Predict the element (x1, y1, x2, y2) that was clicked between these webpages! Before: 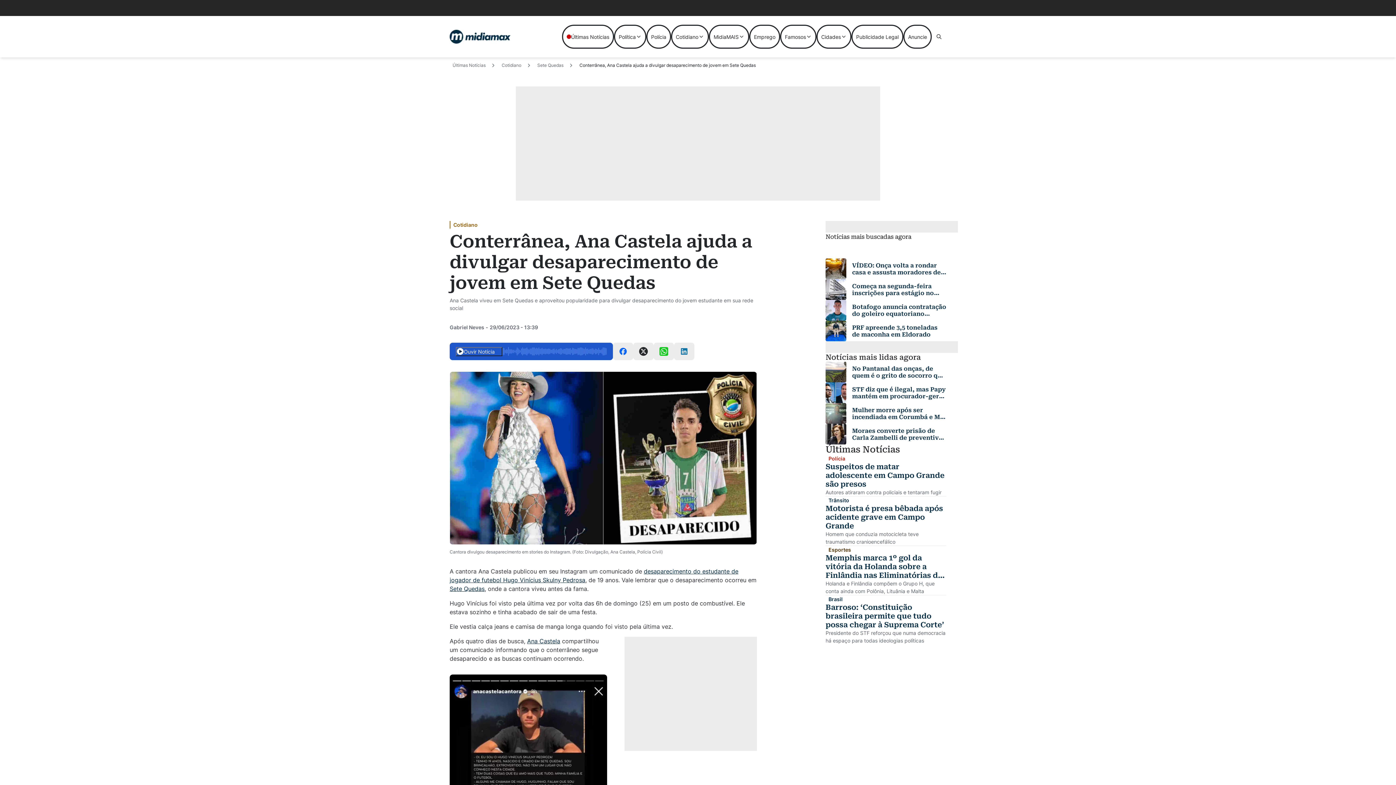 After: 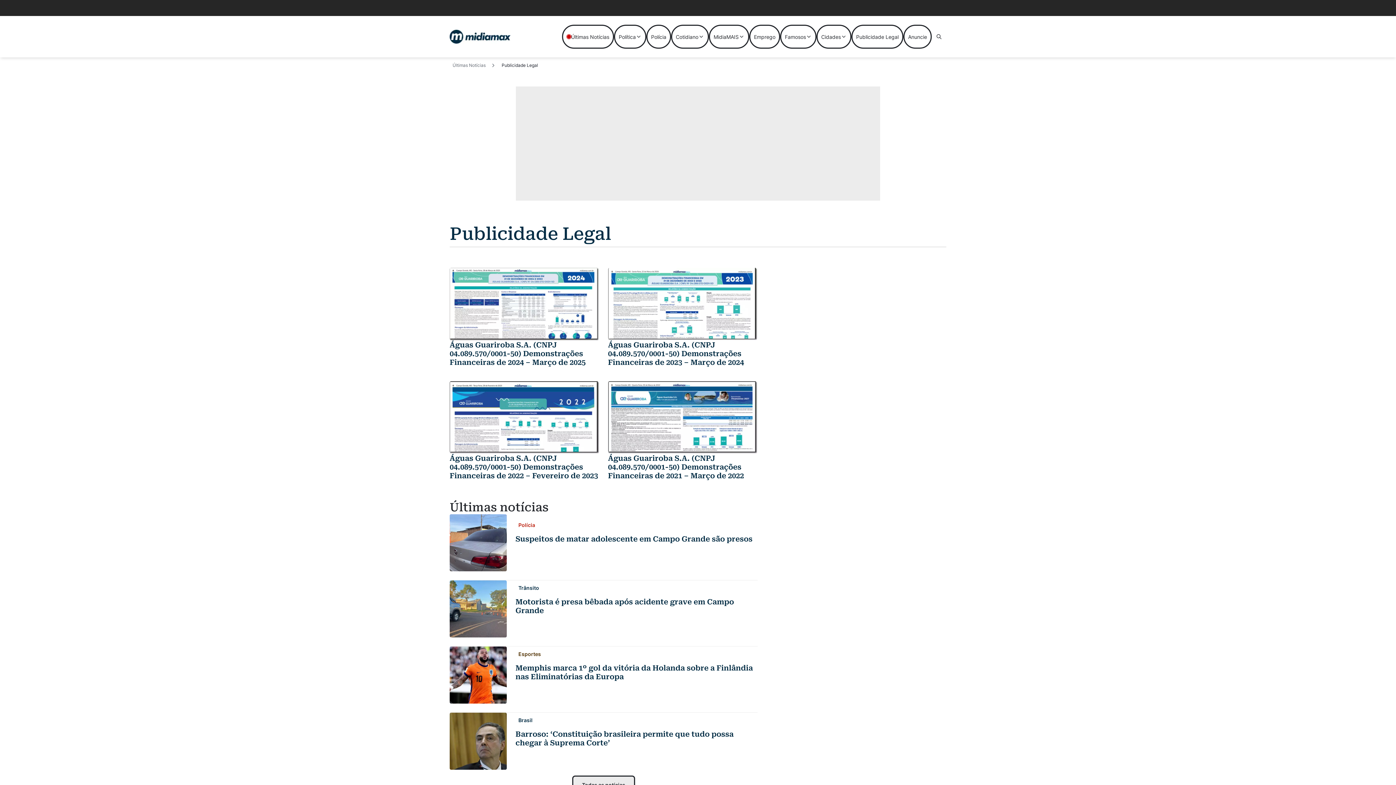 Action: bbox: (851, 24, 903, 48) label: Publicidade Legal